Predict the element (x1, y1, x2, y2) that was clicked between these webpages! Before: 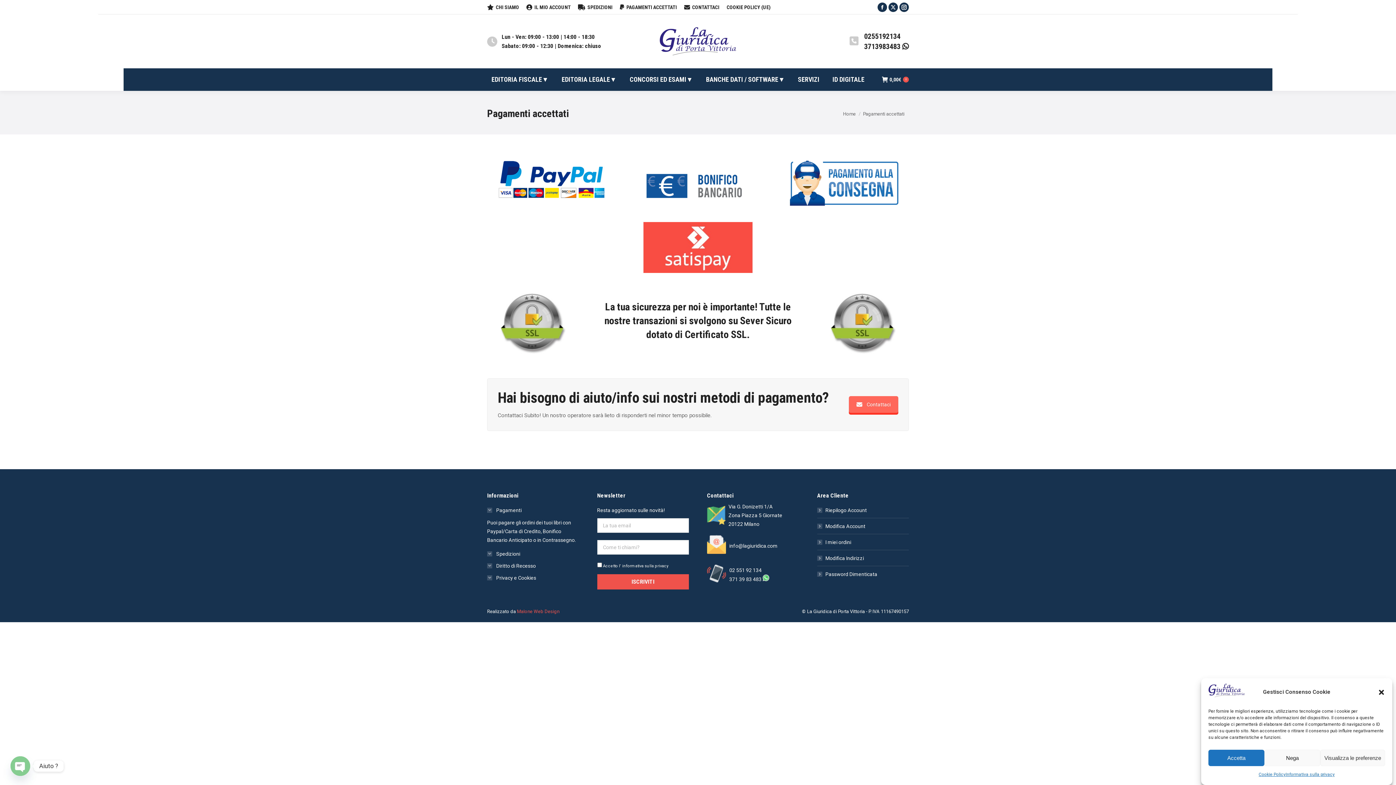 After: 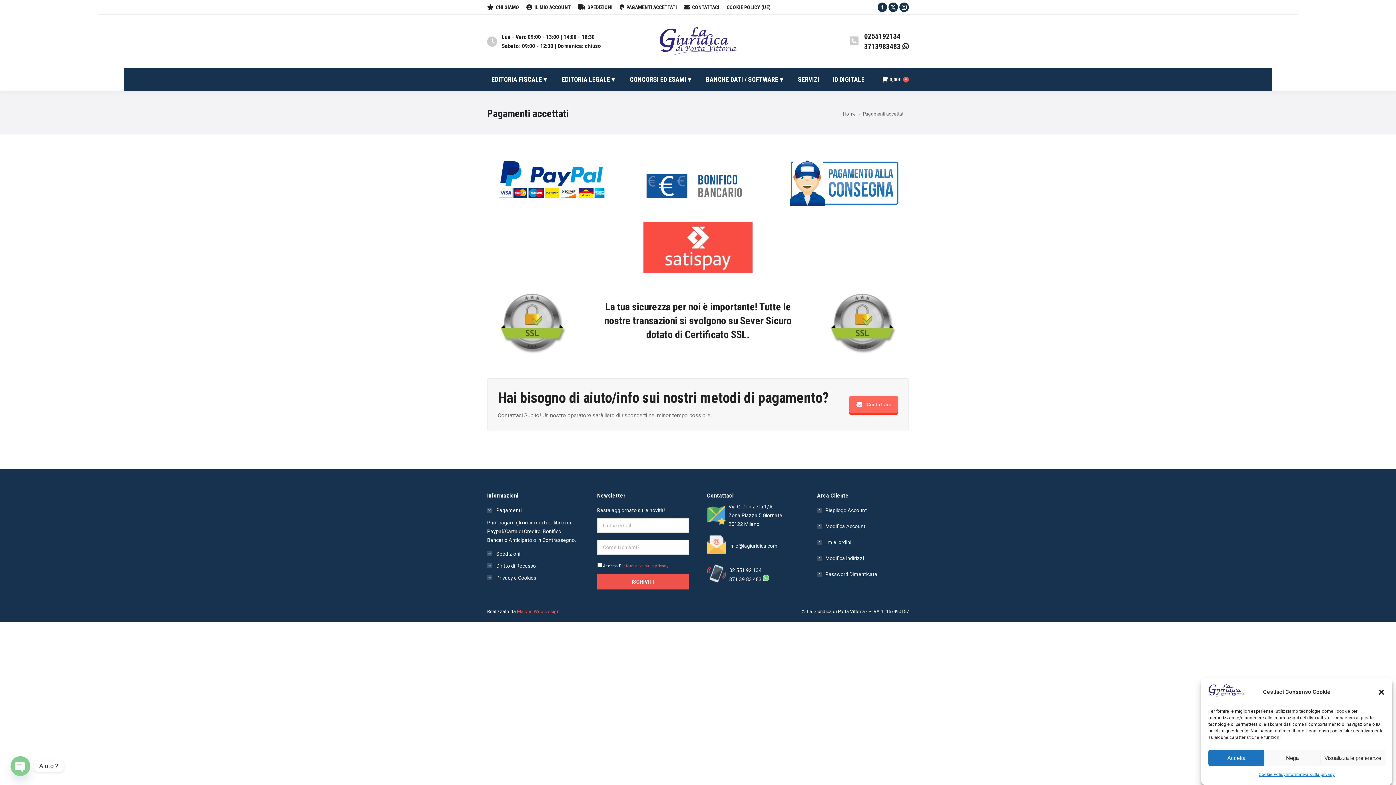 Action: label: informativa sulla privacy bbox: (622, 564, 668, 568)